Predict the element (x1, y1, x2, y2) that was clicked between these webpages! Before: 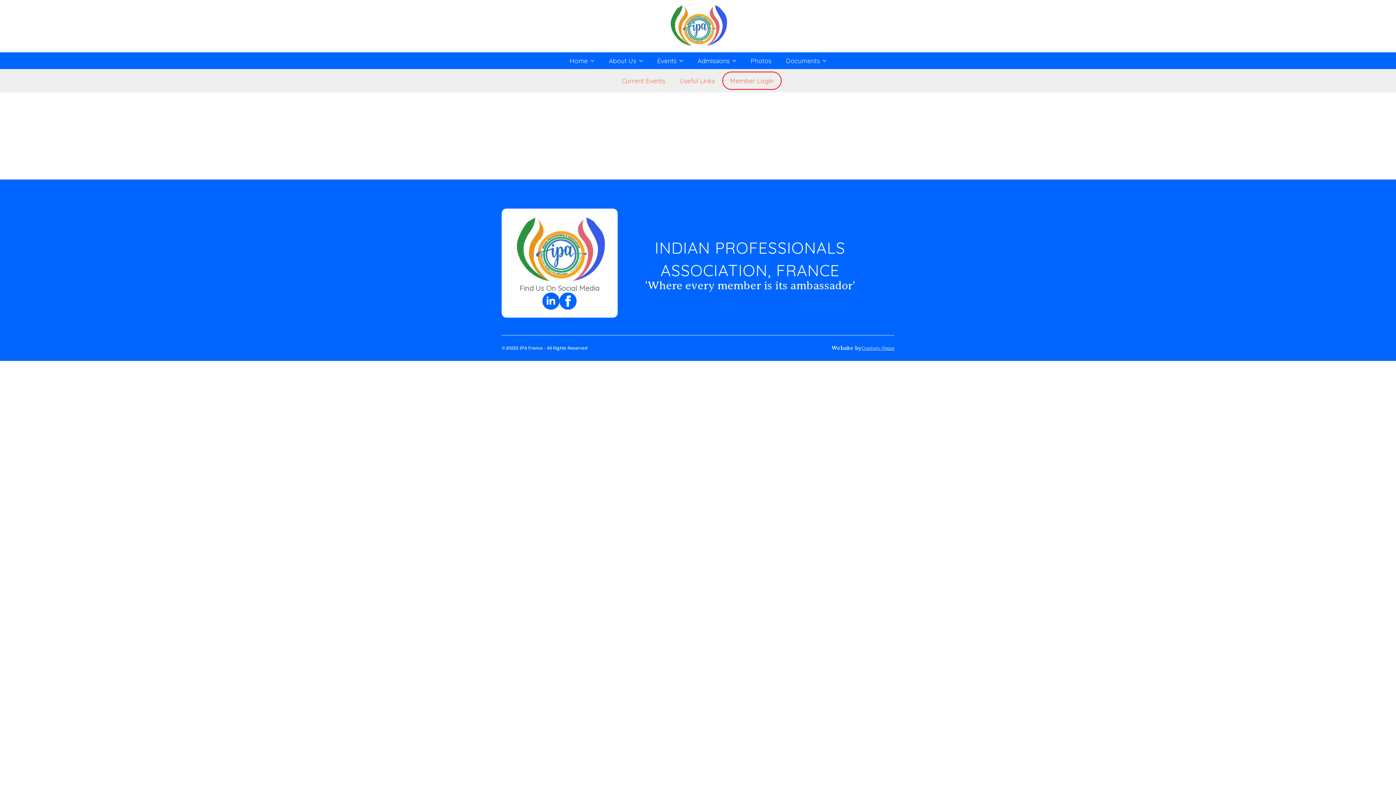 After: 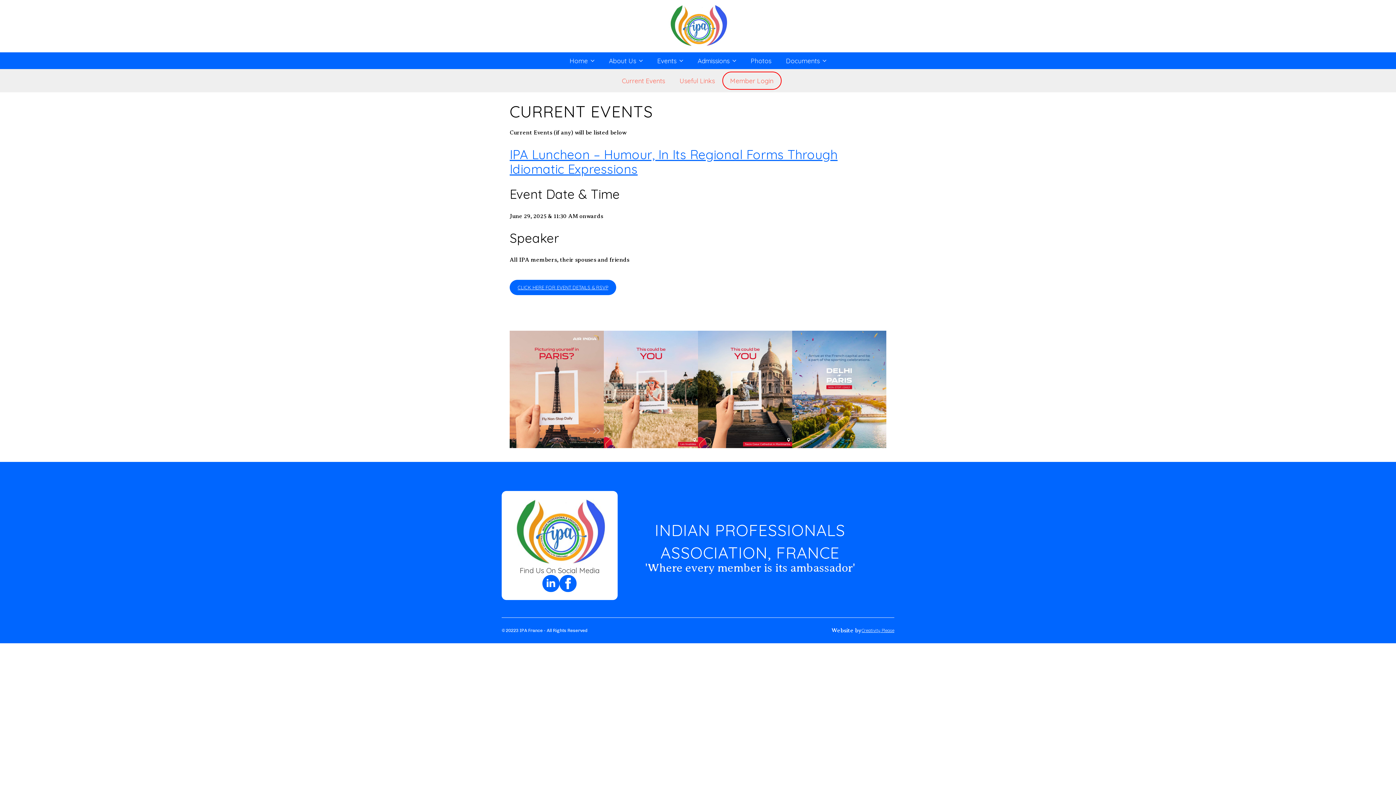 Action: bbox: (614, 72, 672, 89) label: Current Events